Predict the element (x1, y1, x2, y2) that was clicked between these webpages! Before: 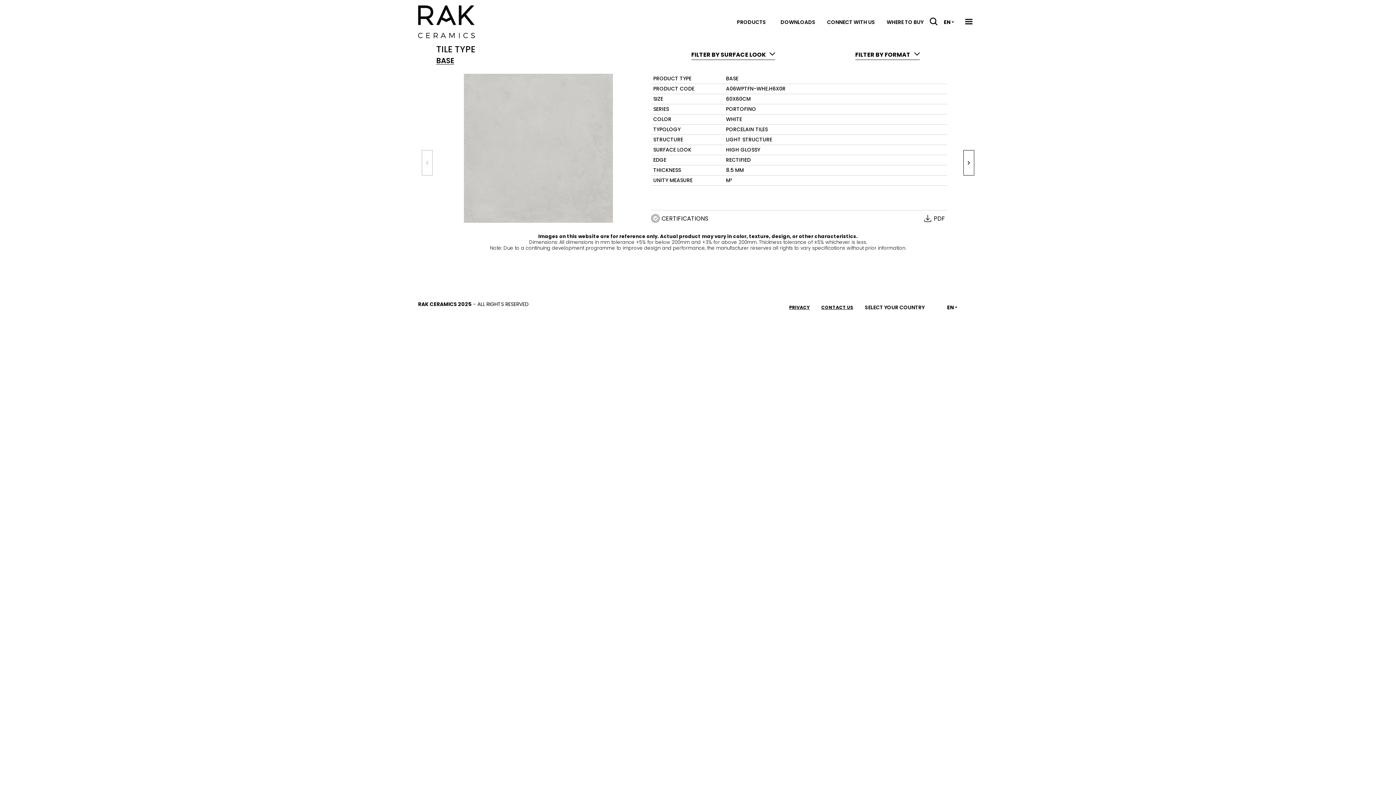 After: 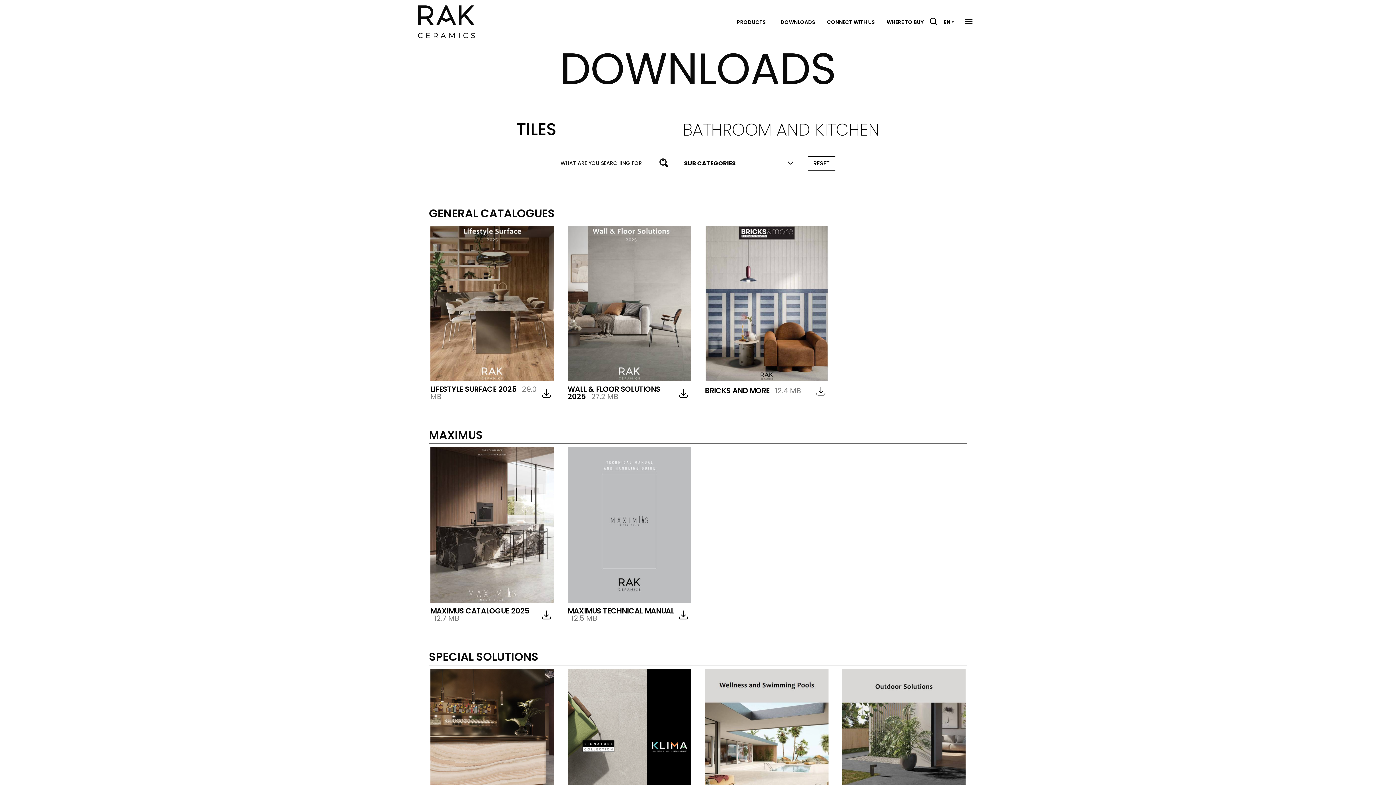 Action: bbox: (774, 15, 821, 29) label: DOWNLOADS